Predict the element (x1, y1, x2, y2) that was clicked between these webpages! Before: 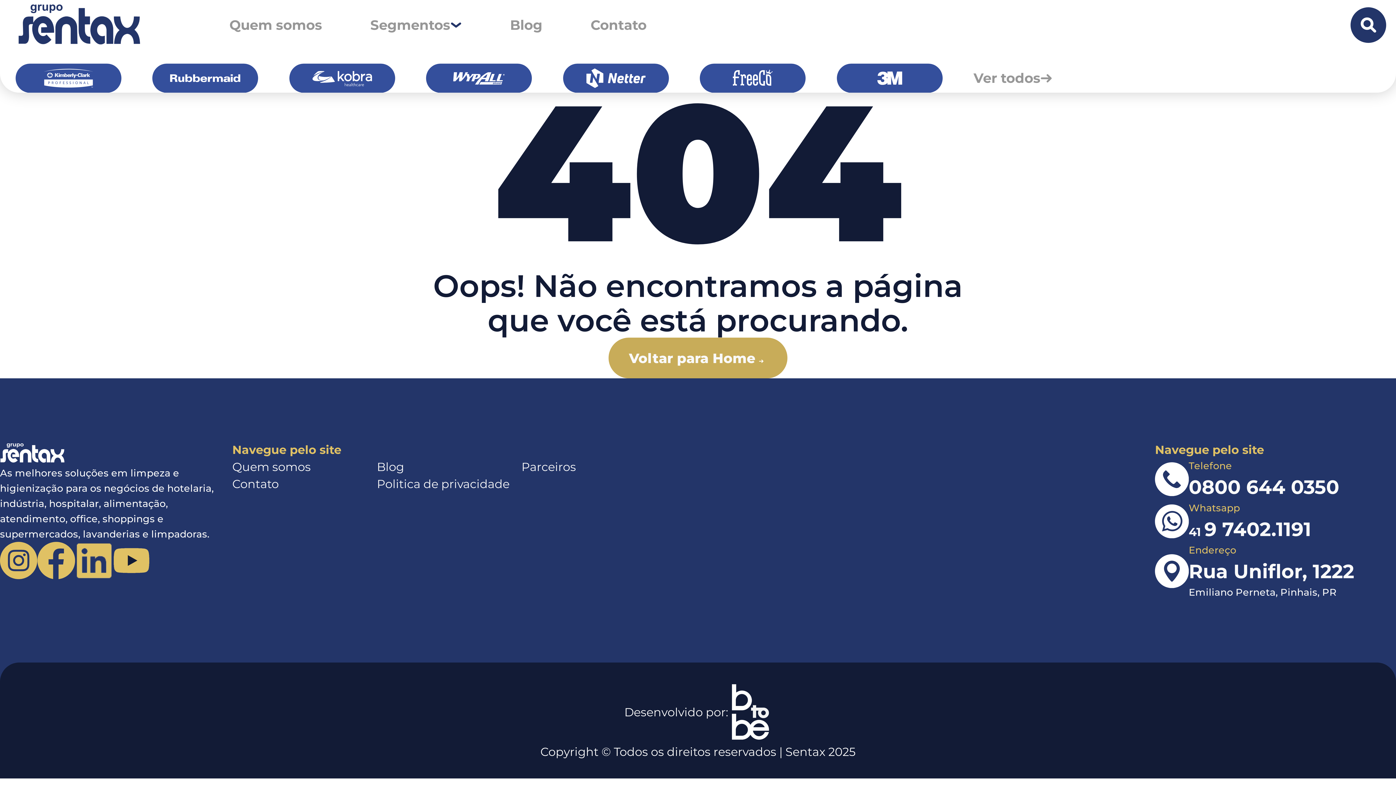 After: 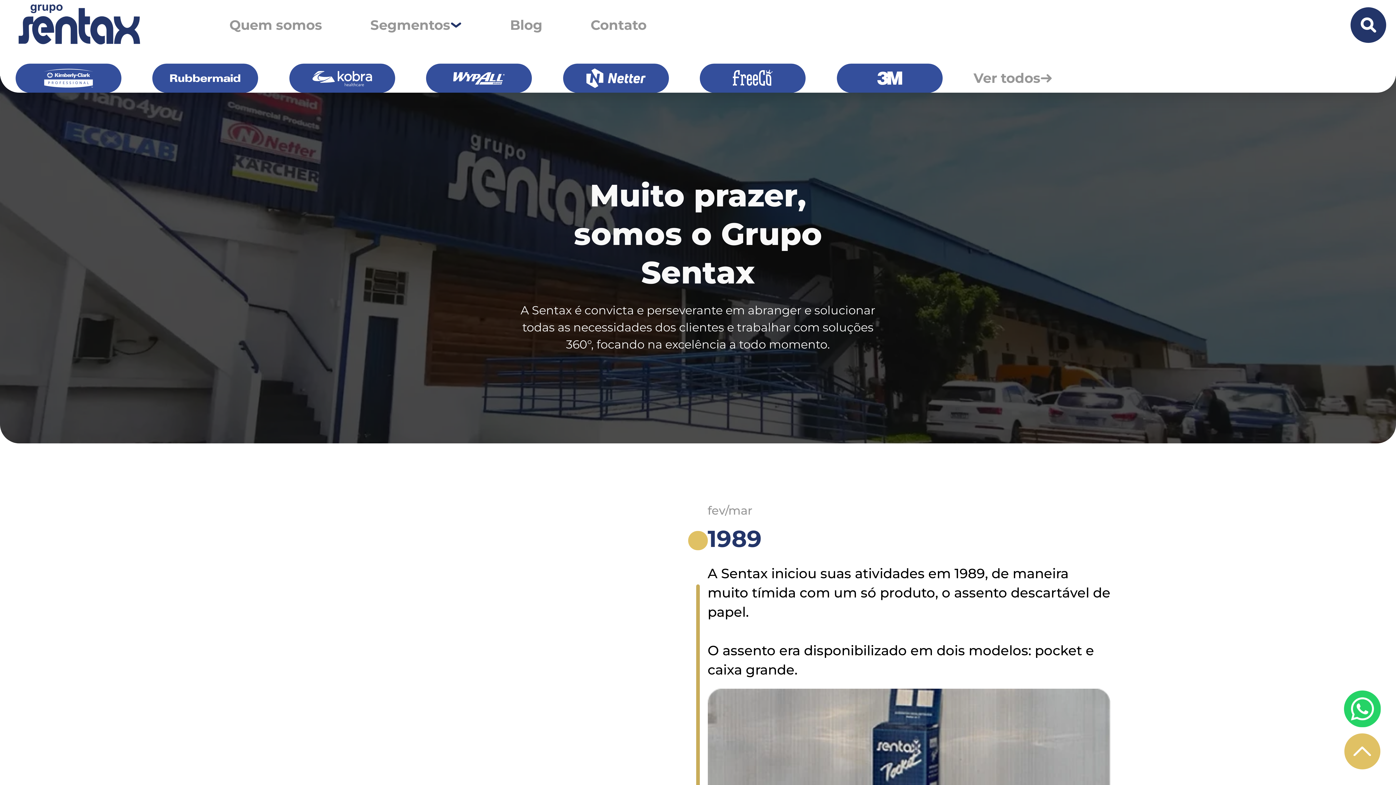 Action: bbox: (229, 16, 322, 33) label: Quem somos